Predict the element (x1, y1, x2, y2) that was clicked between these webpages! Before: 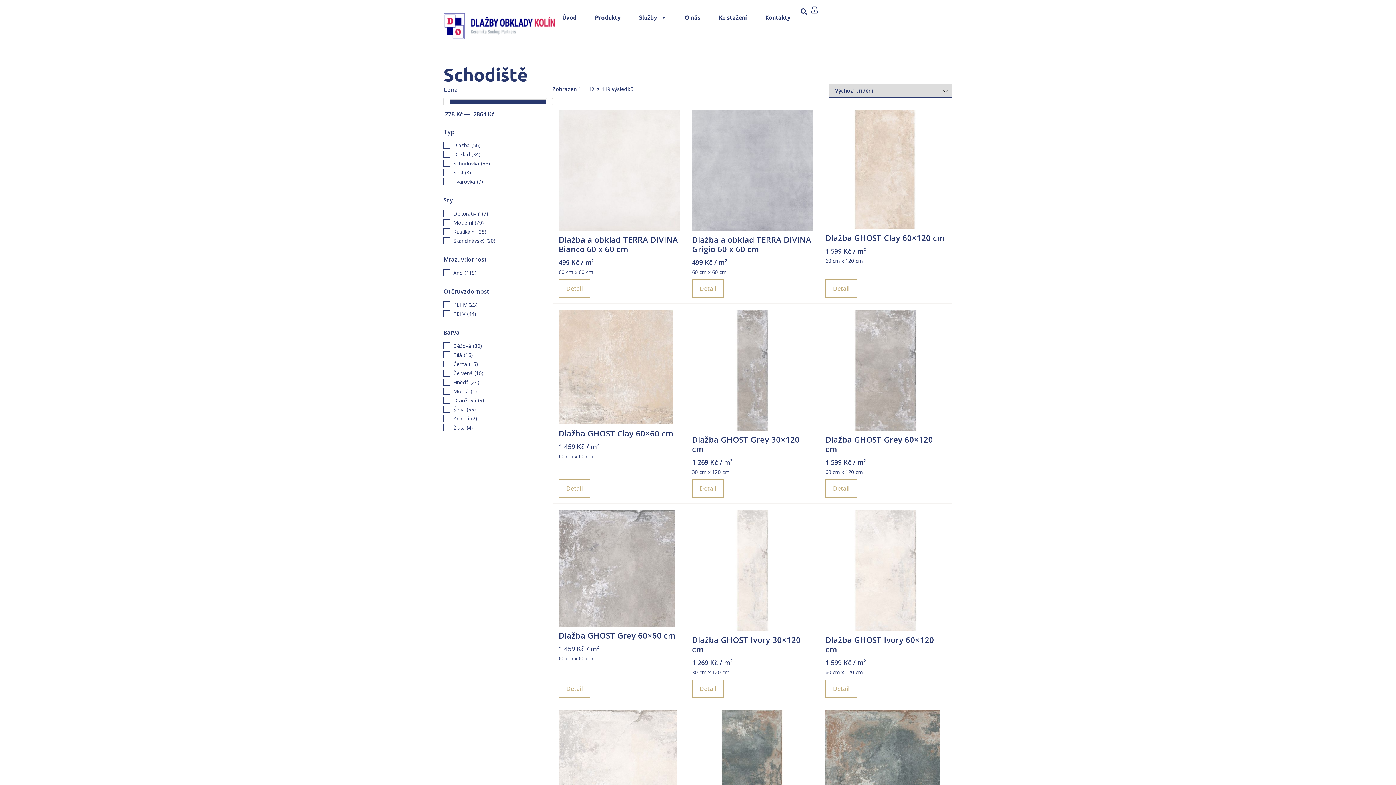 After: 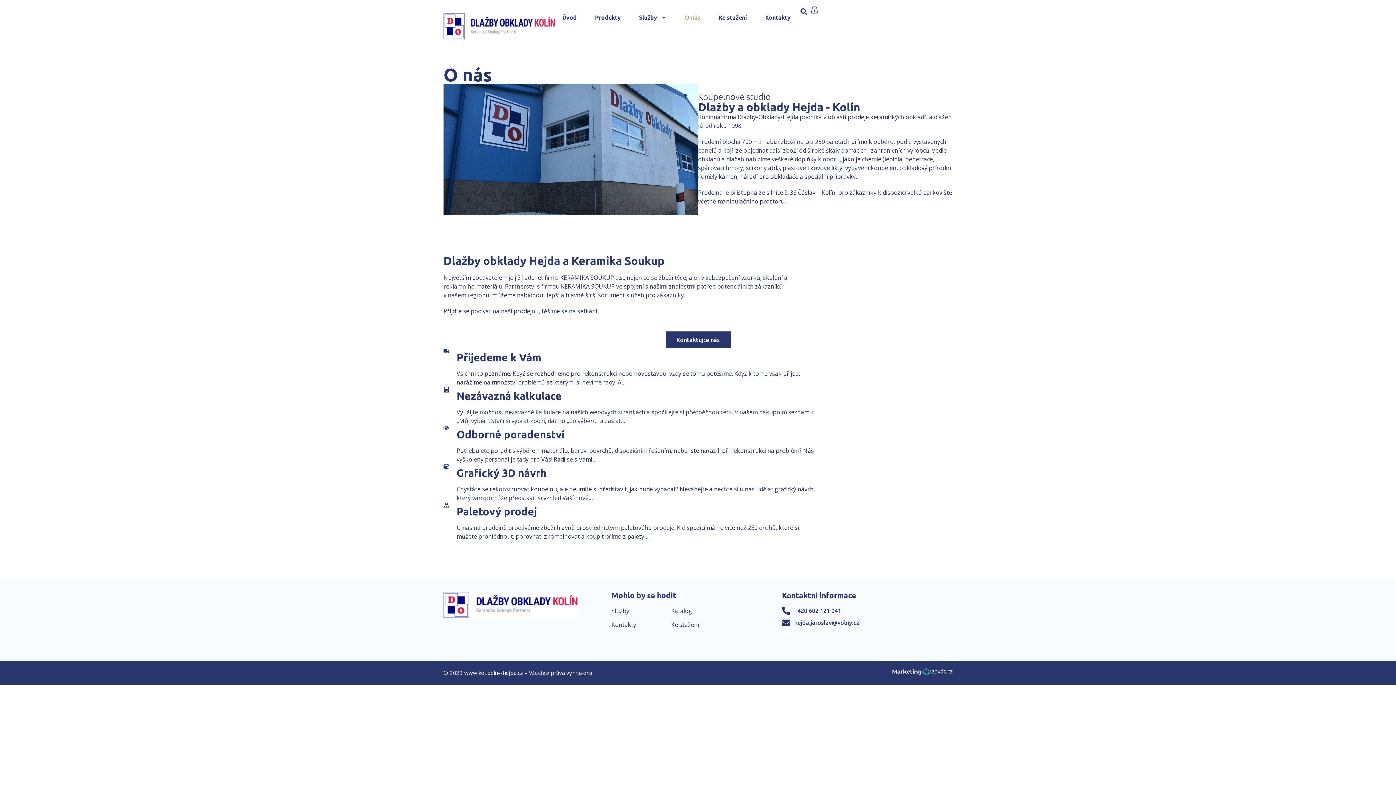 Action: bbox: (677, 5, 707, 29) label: O nás